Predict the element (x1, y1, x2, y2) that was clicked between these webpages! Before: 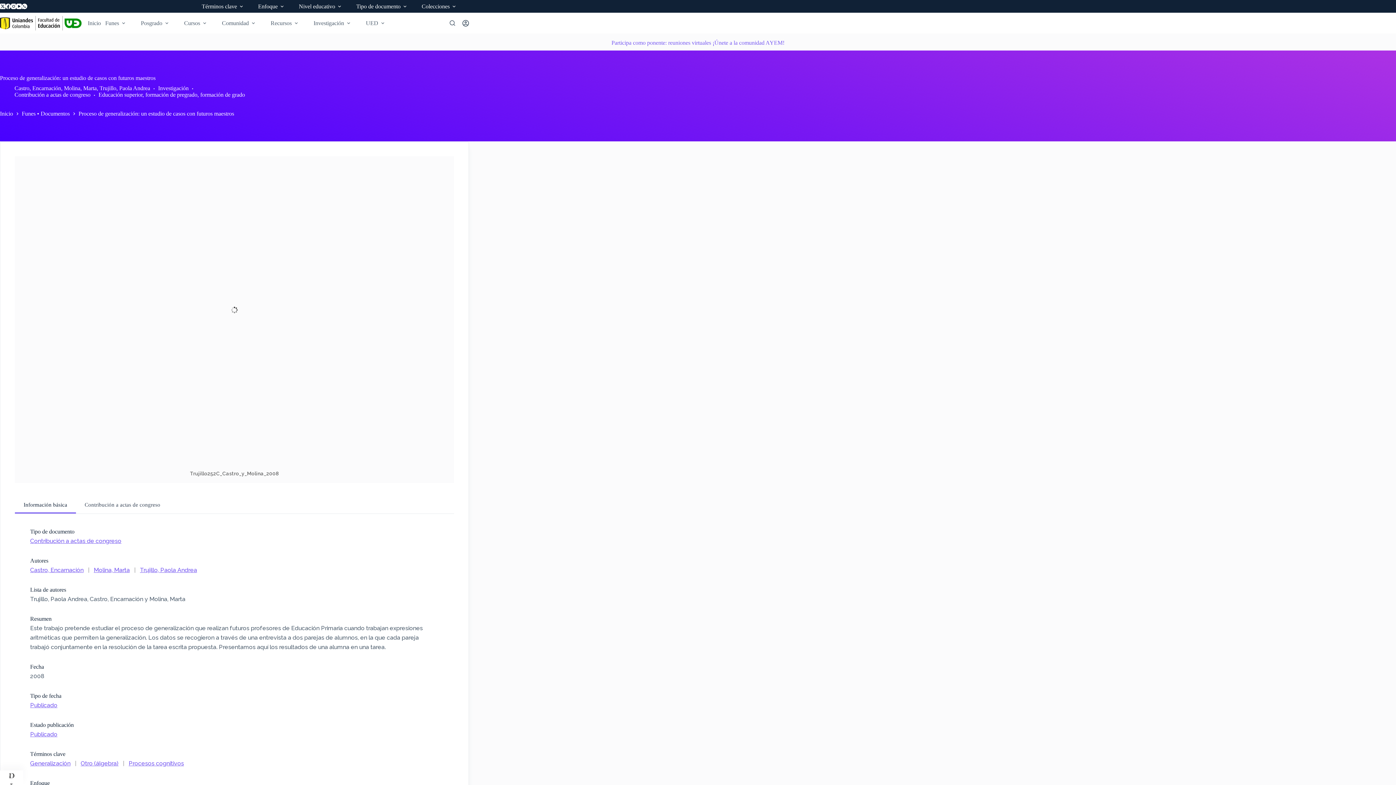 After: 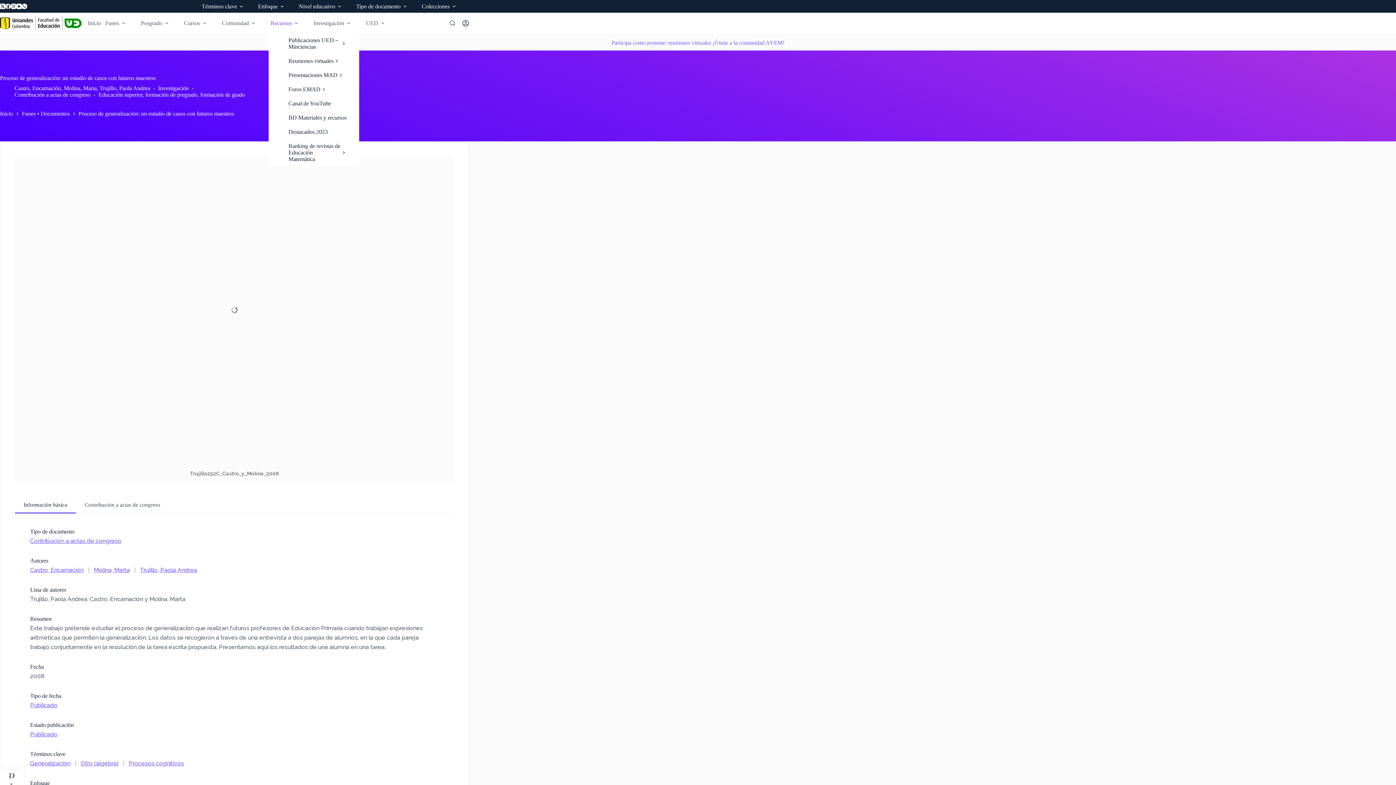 Action: label: Recursos bbox: (268, 12, 302, 33)